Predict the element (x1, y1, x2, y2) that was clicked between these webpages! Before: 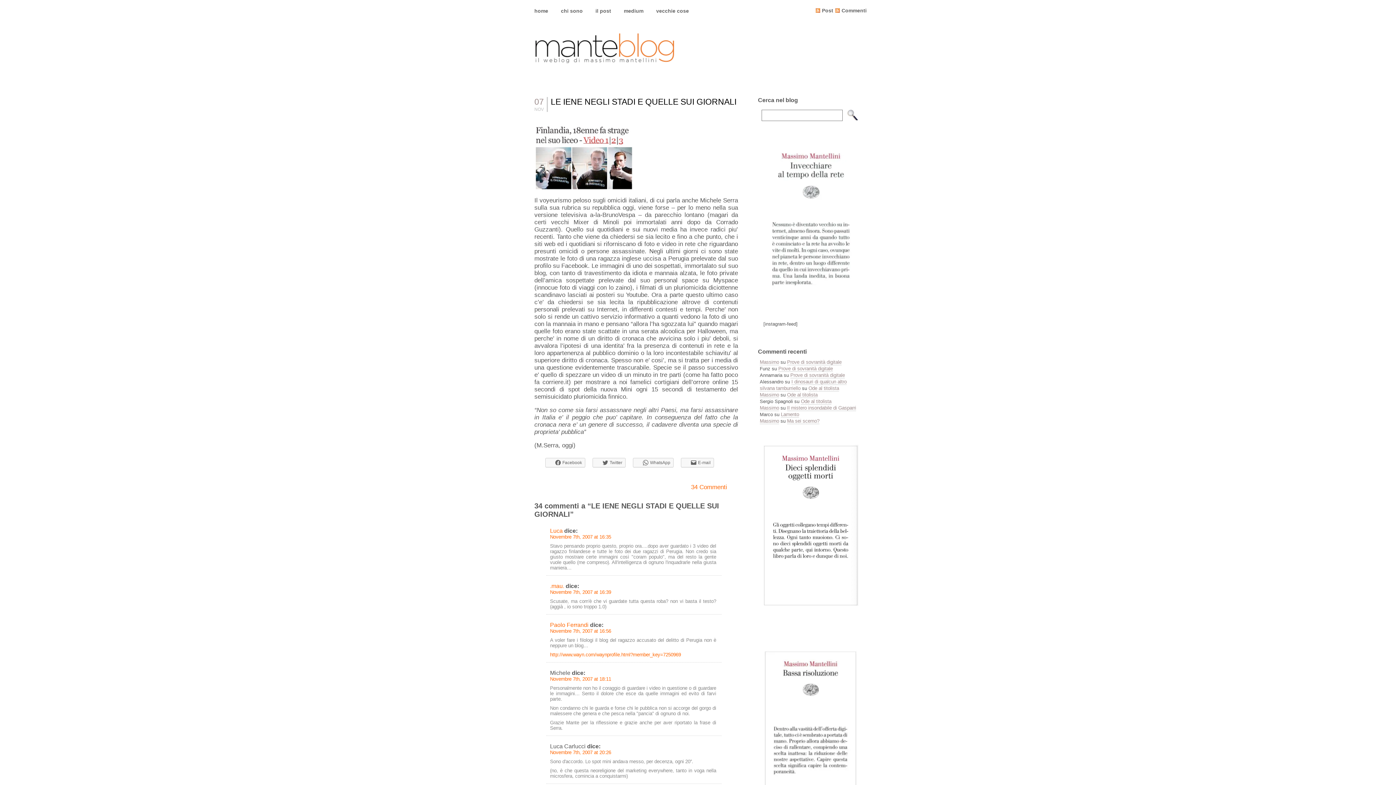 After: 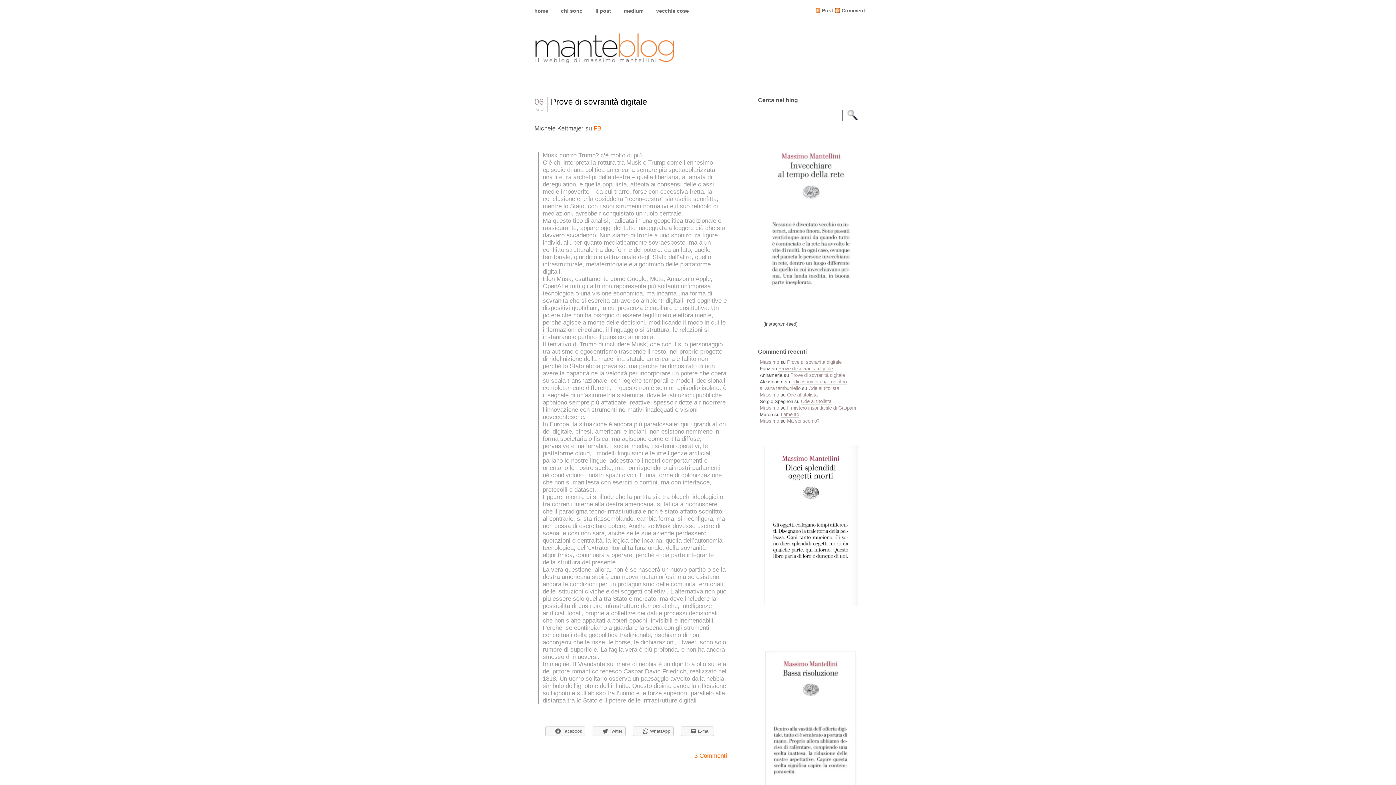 Action: bbox: (534, 58, 675, 65)